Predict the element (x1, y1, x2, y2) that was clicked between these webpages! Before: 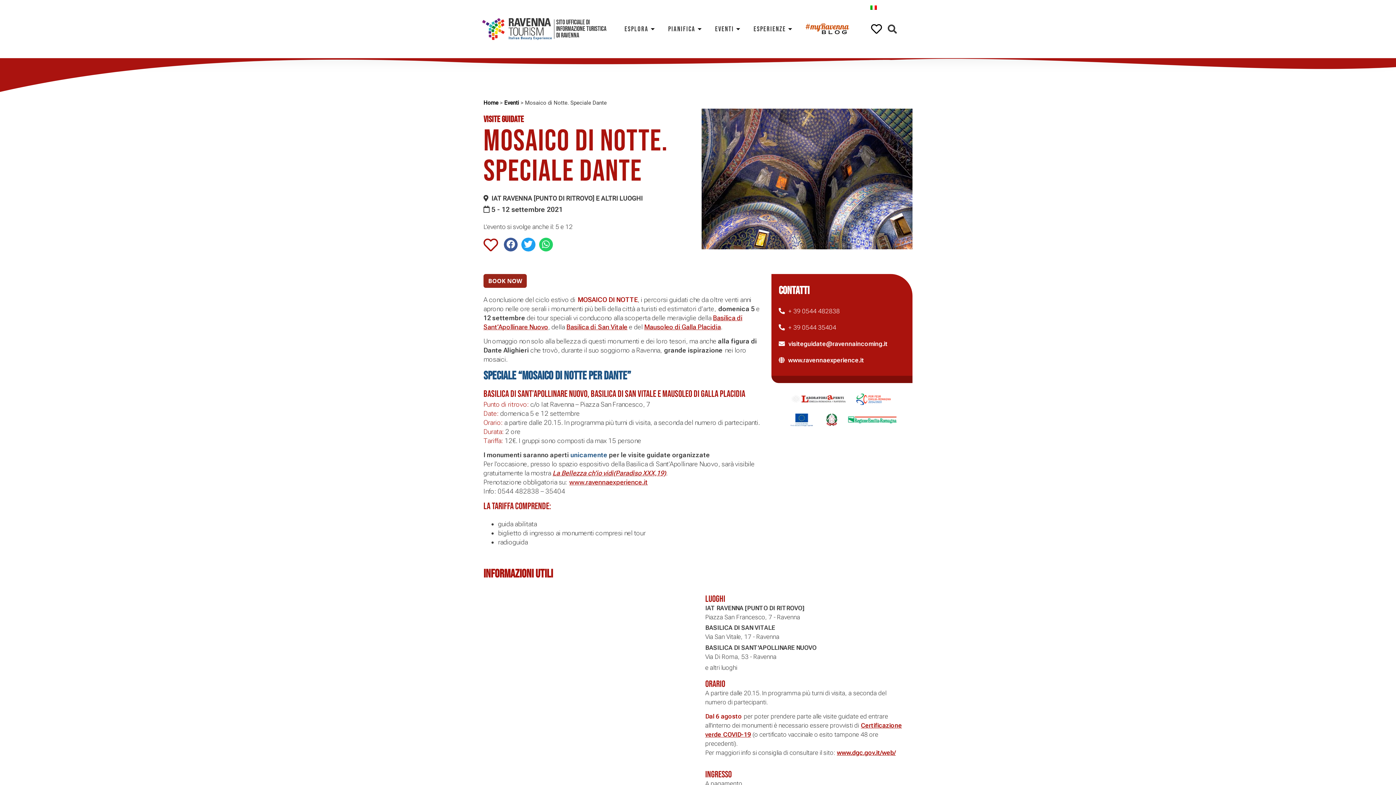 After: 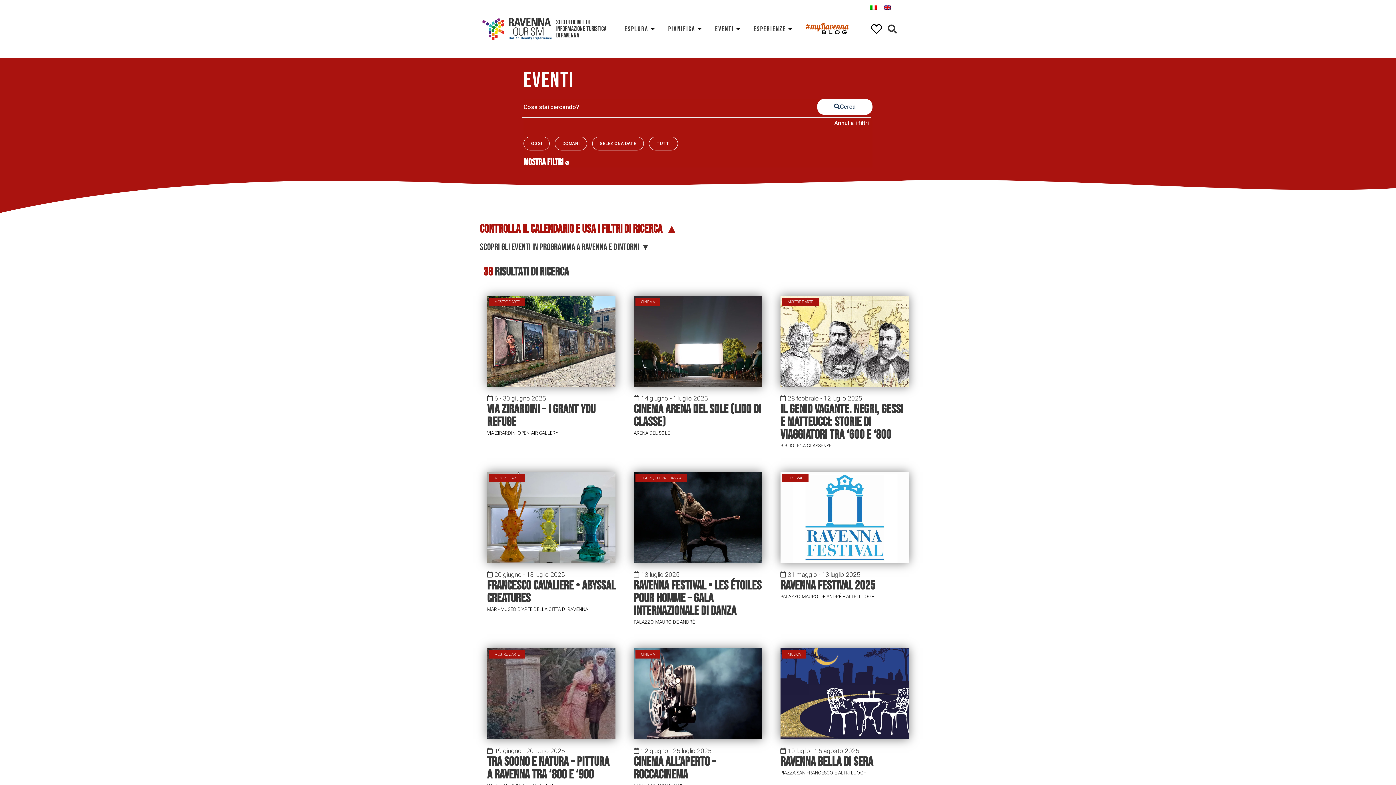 Action: bbox: (504, 99, 519, 106) label: Eventi